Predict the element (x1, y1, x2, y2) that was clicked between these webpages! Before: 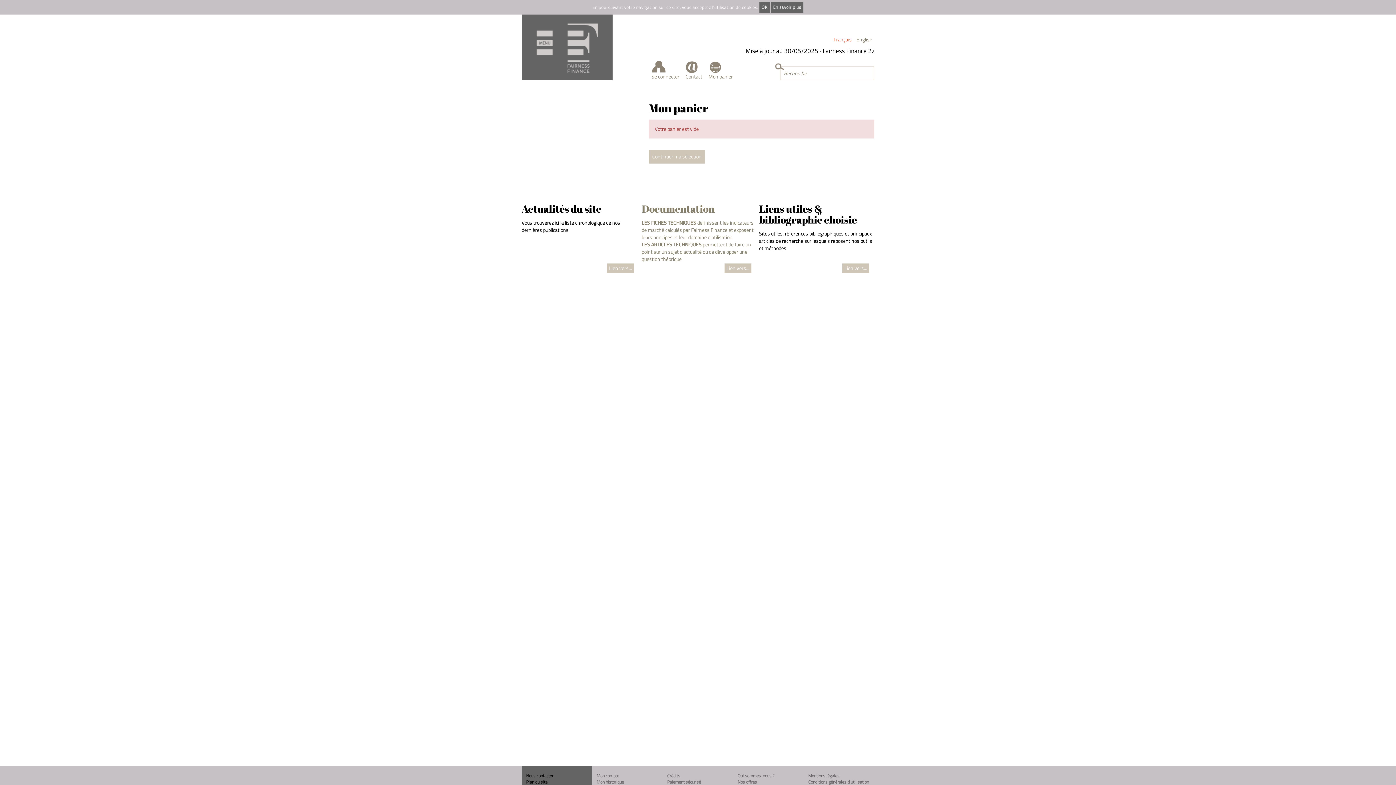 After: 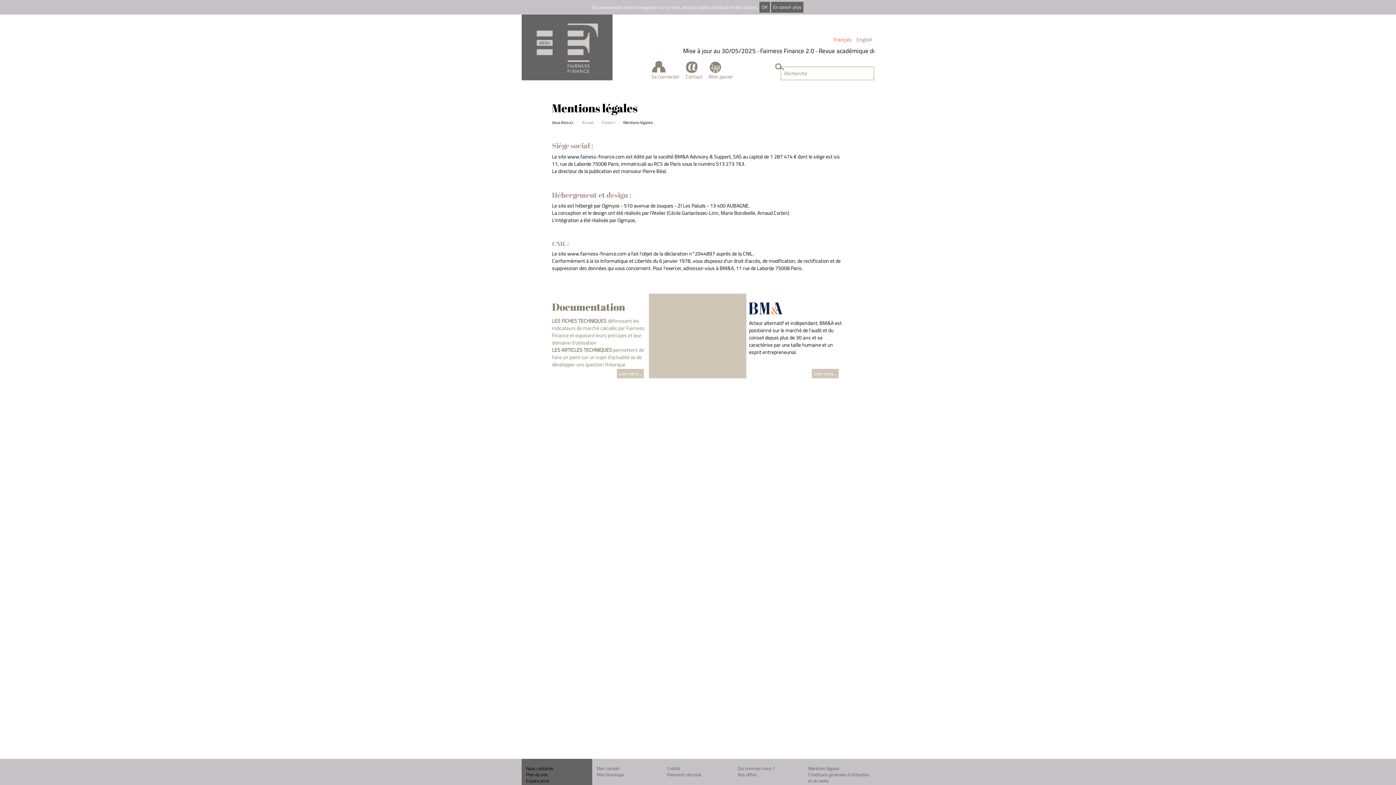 Action: bbox: (808, 772, 839, 779) label: Mentions légales